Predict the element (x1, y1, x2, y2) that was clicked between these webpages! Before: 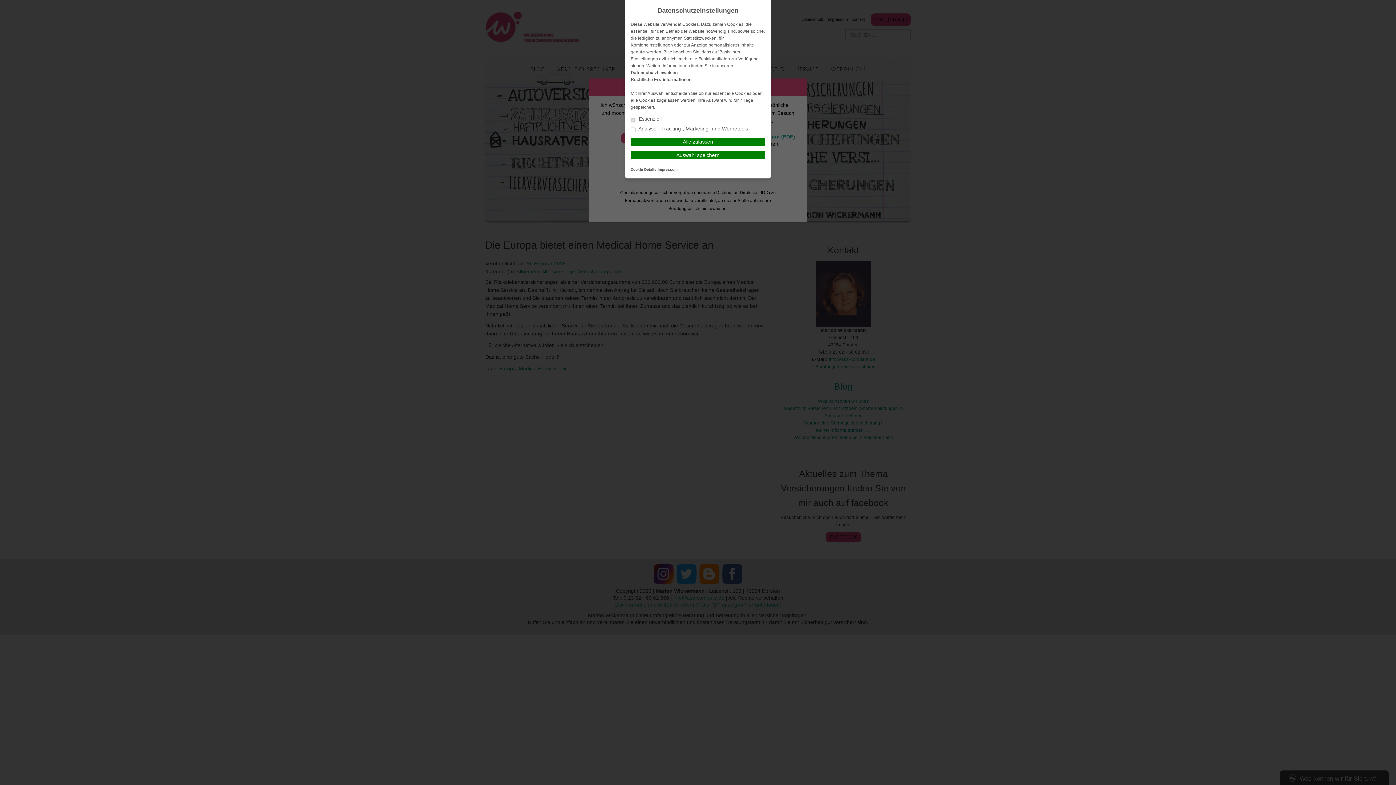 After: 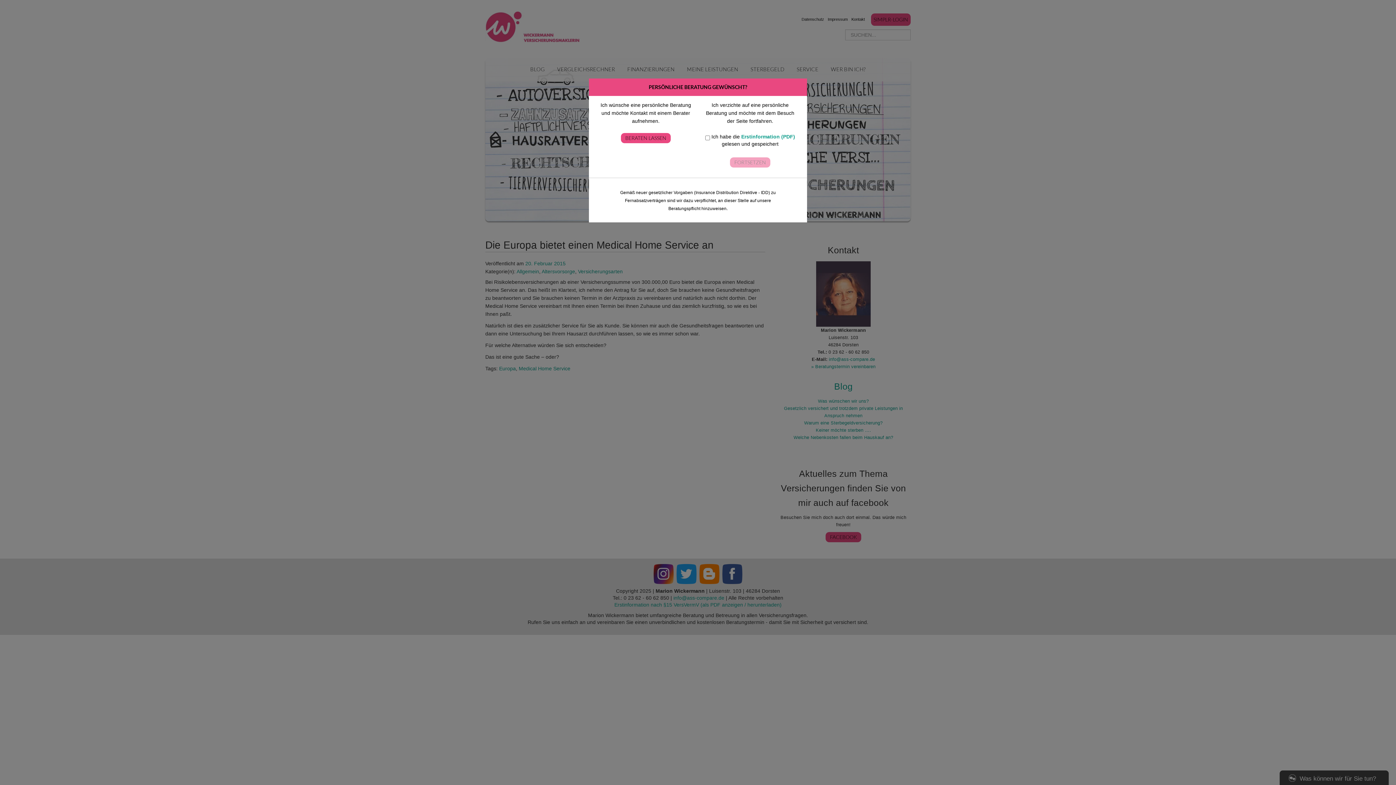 Action: label: Auswahl speichern bbox: (630, 151, 765, 159)